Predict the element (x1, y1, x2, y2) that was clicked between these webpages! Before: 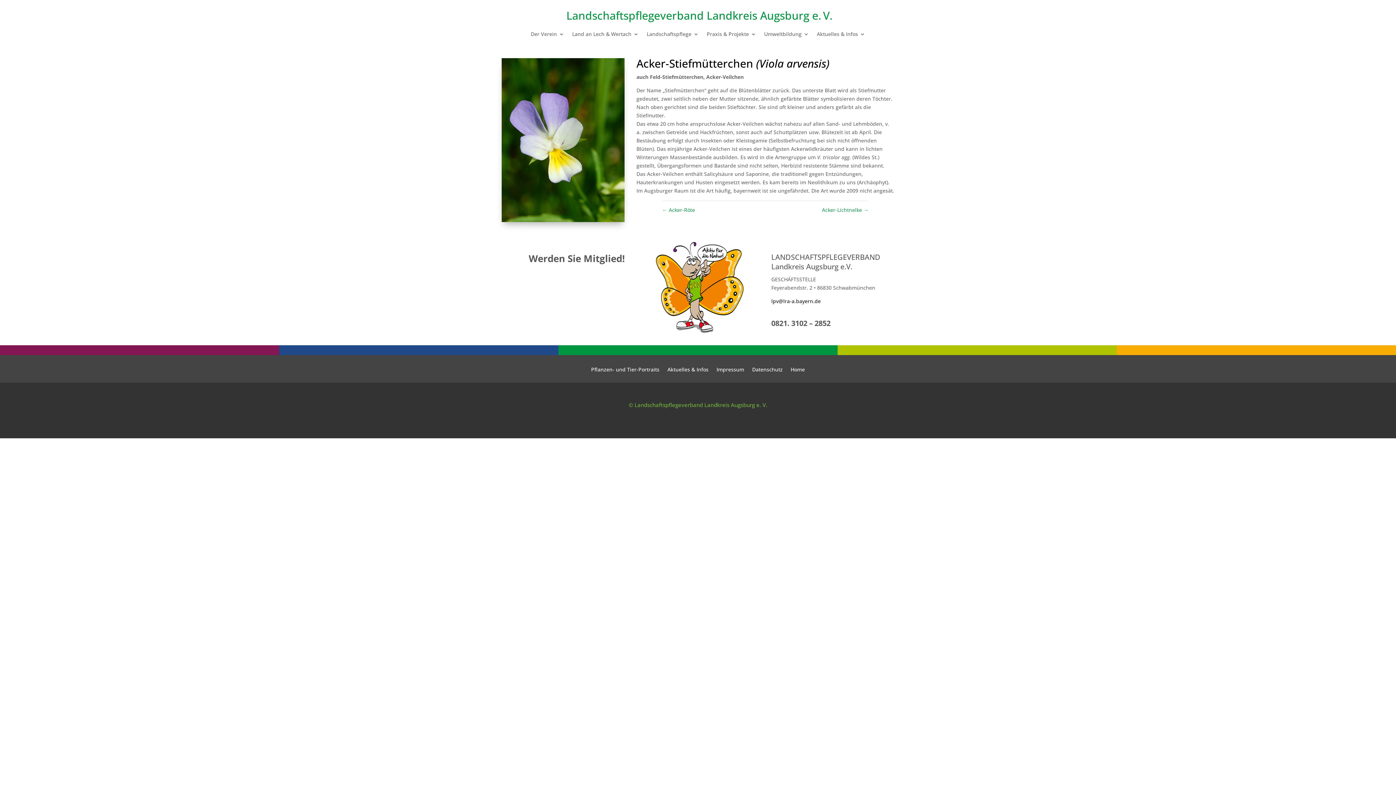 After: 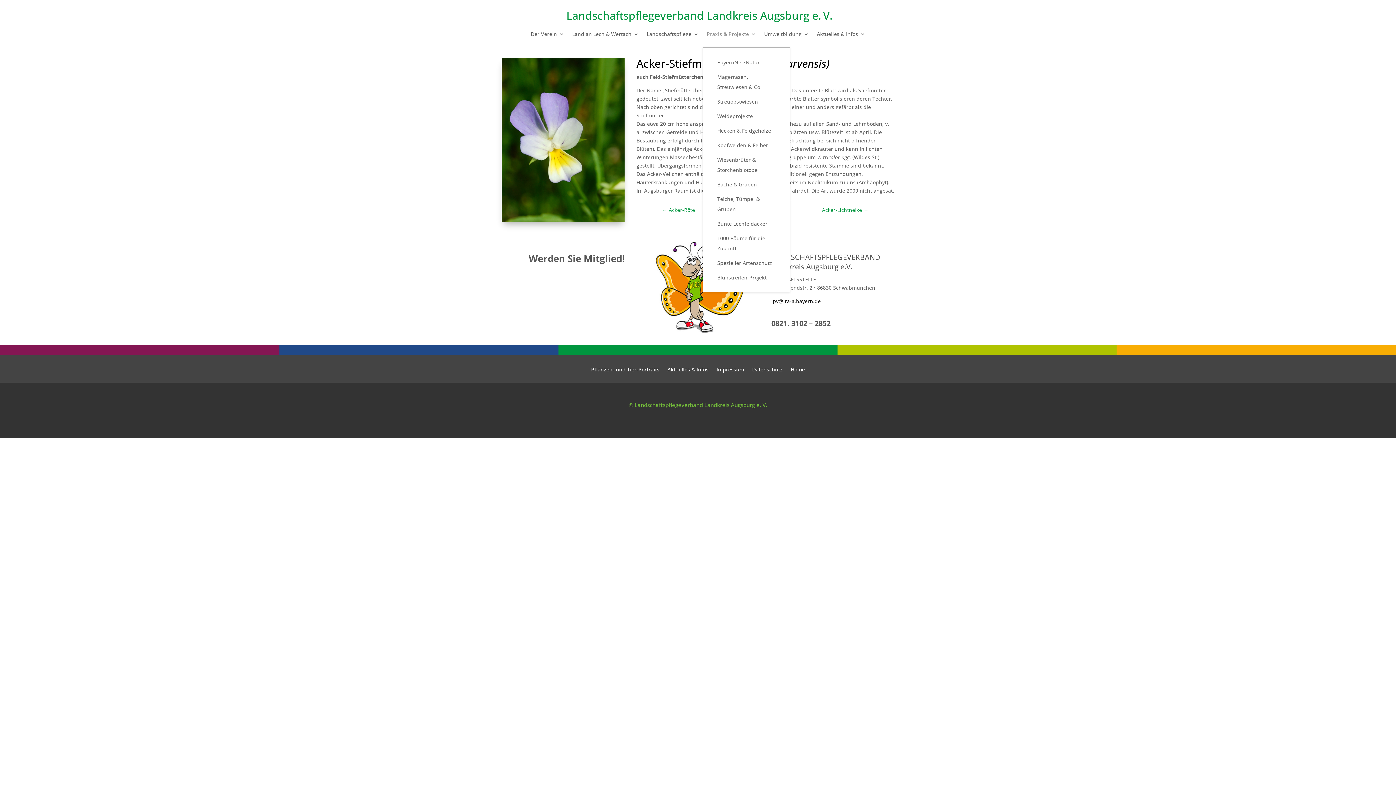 Action: bbox: (706, 31, 756, 47) label: Praxis & Projekte